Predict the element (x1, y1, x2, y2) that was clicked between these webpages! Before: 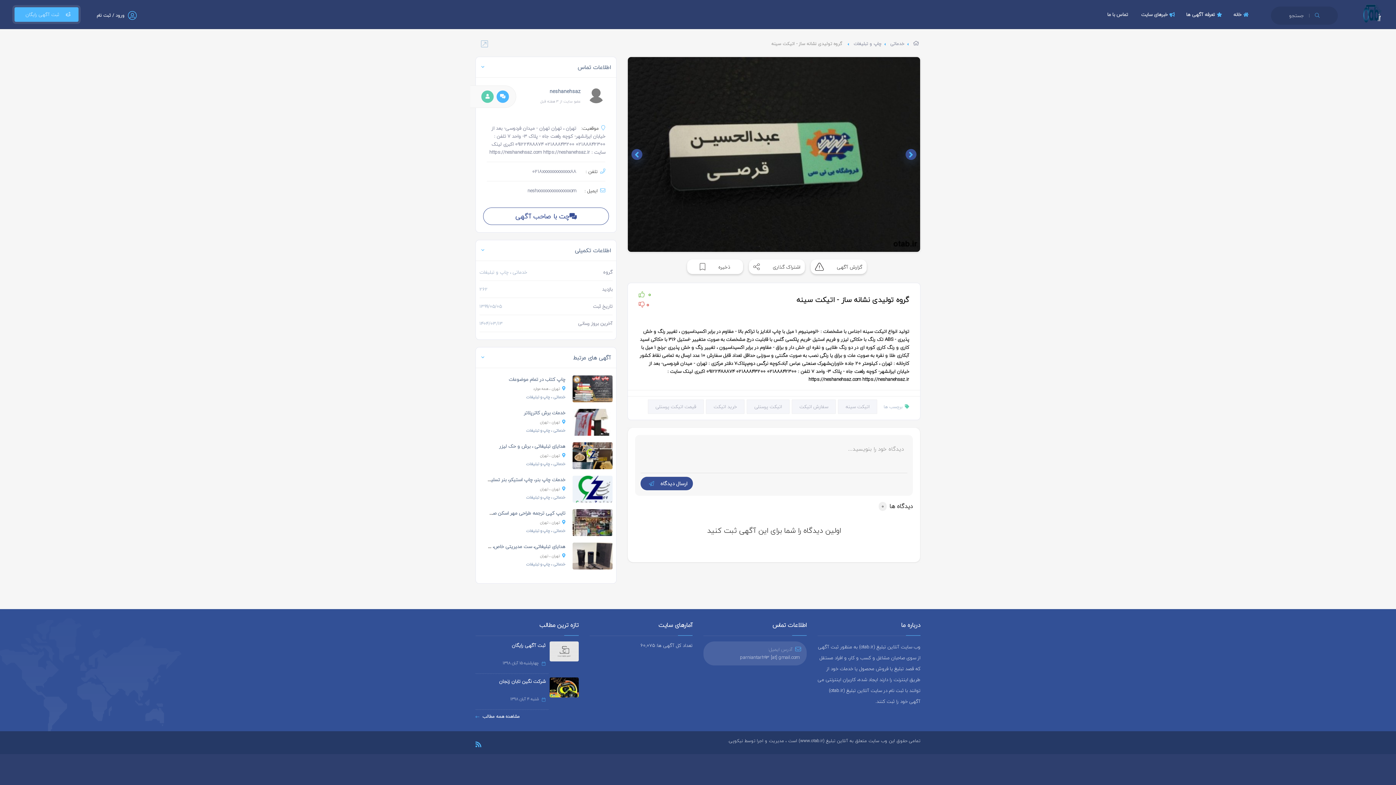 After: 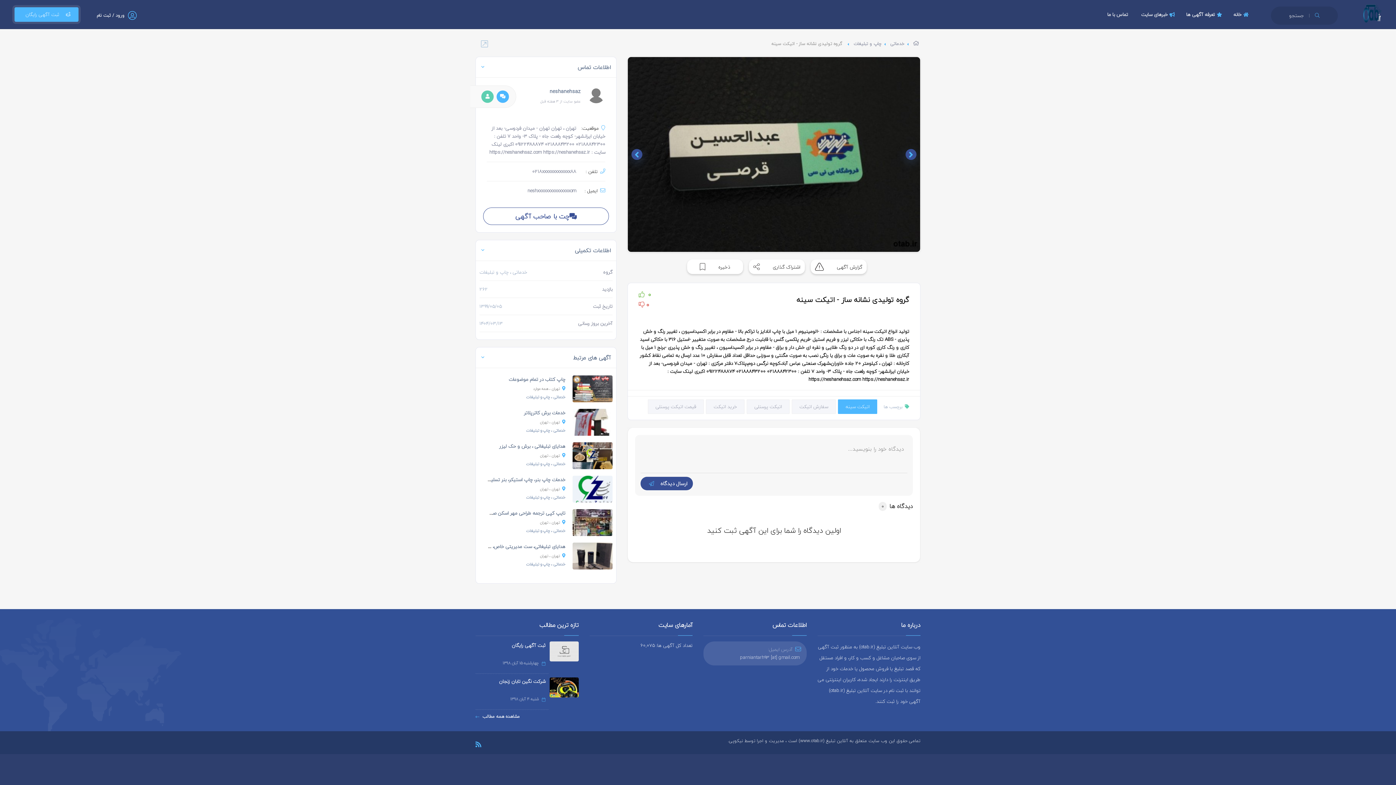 Action: bbox: (838, 399, 877, 414) label: اتیکت سینه